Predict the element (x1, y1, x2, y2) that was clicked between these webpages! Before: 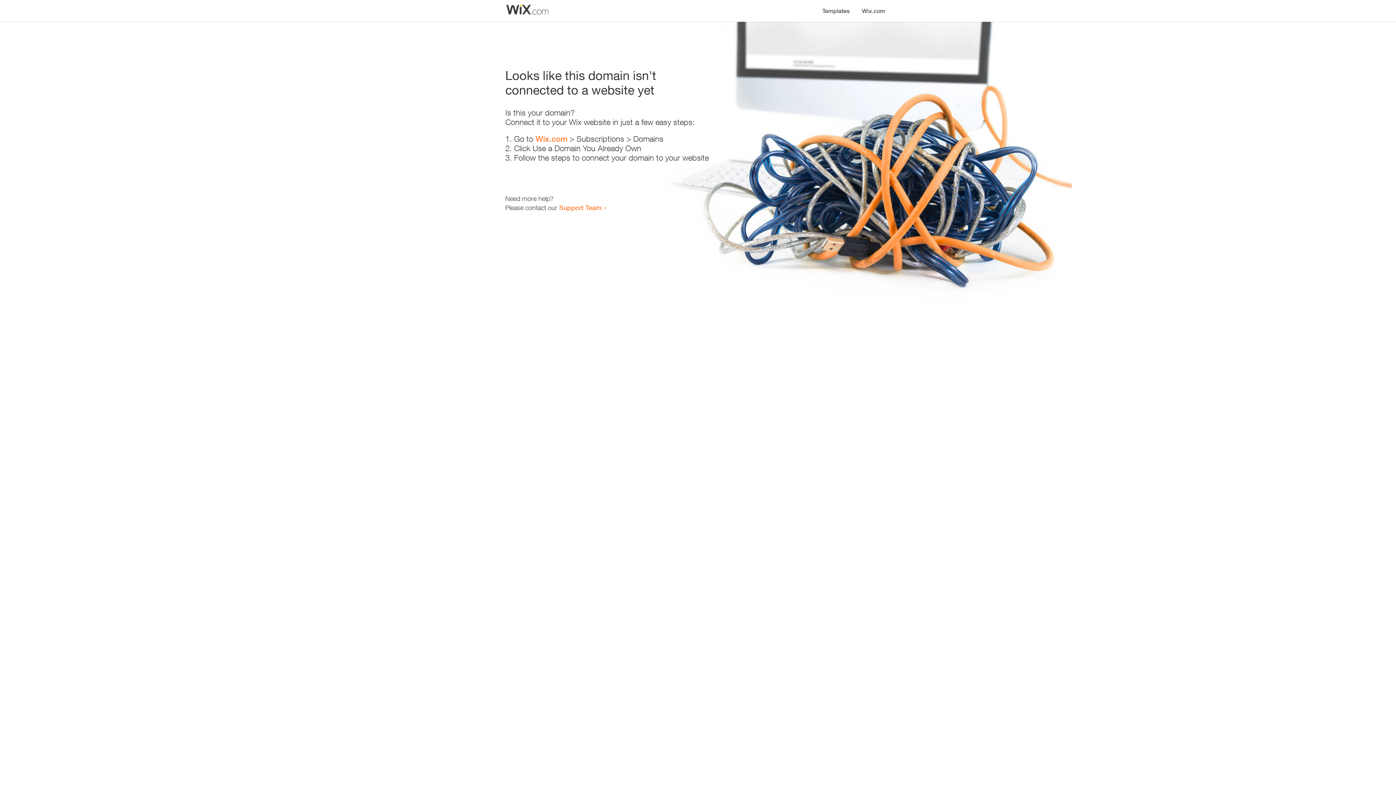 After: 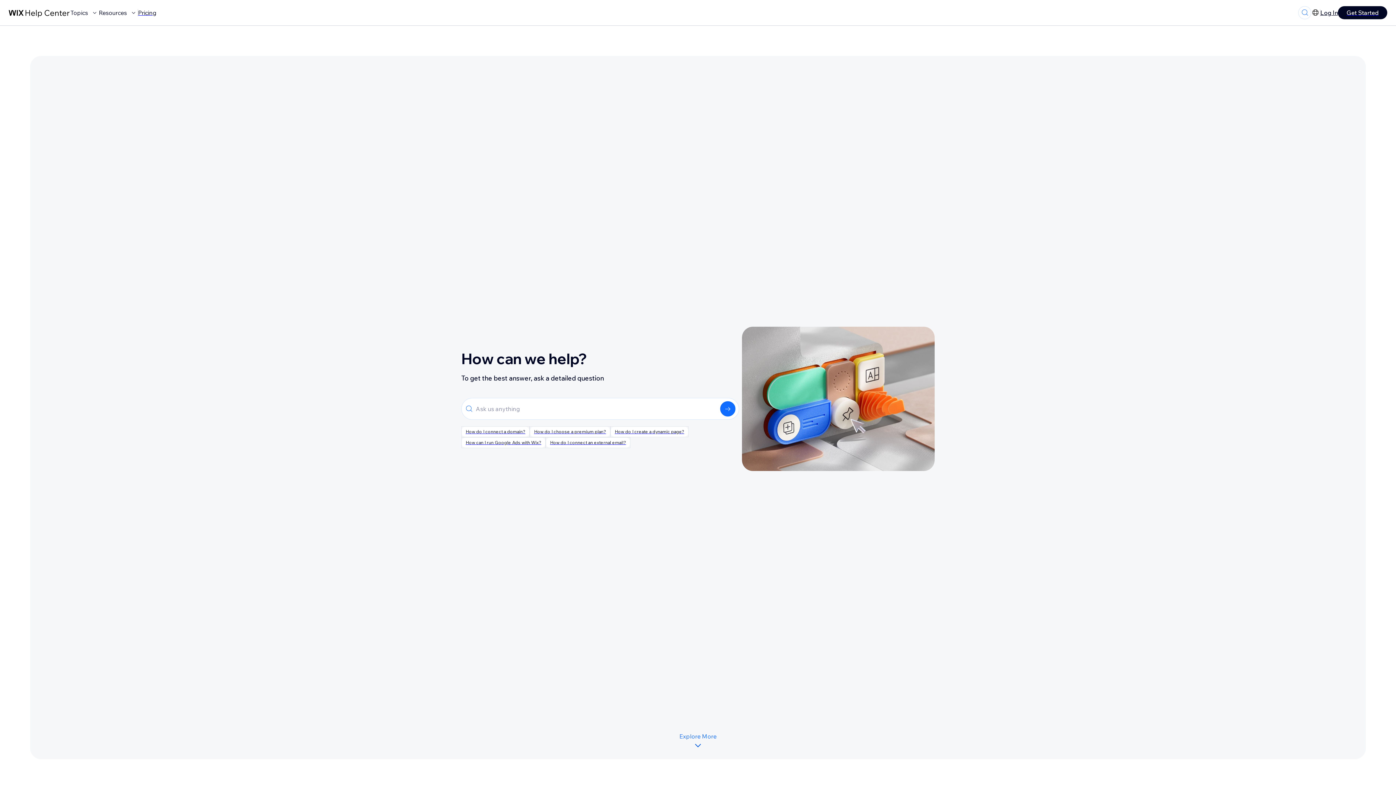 Action: label: Support Team bbox: (559, 203, 601, 211)